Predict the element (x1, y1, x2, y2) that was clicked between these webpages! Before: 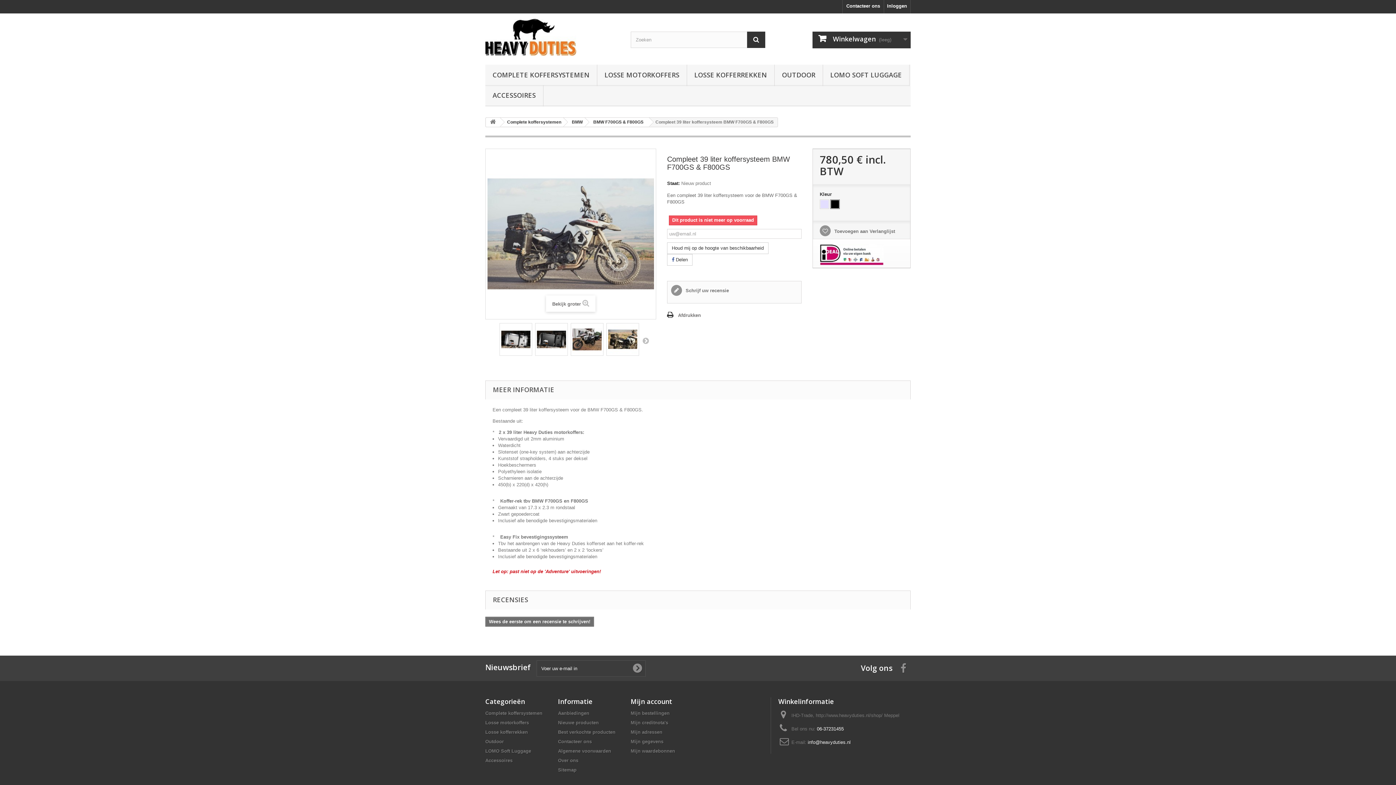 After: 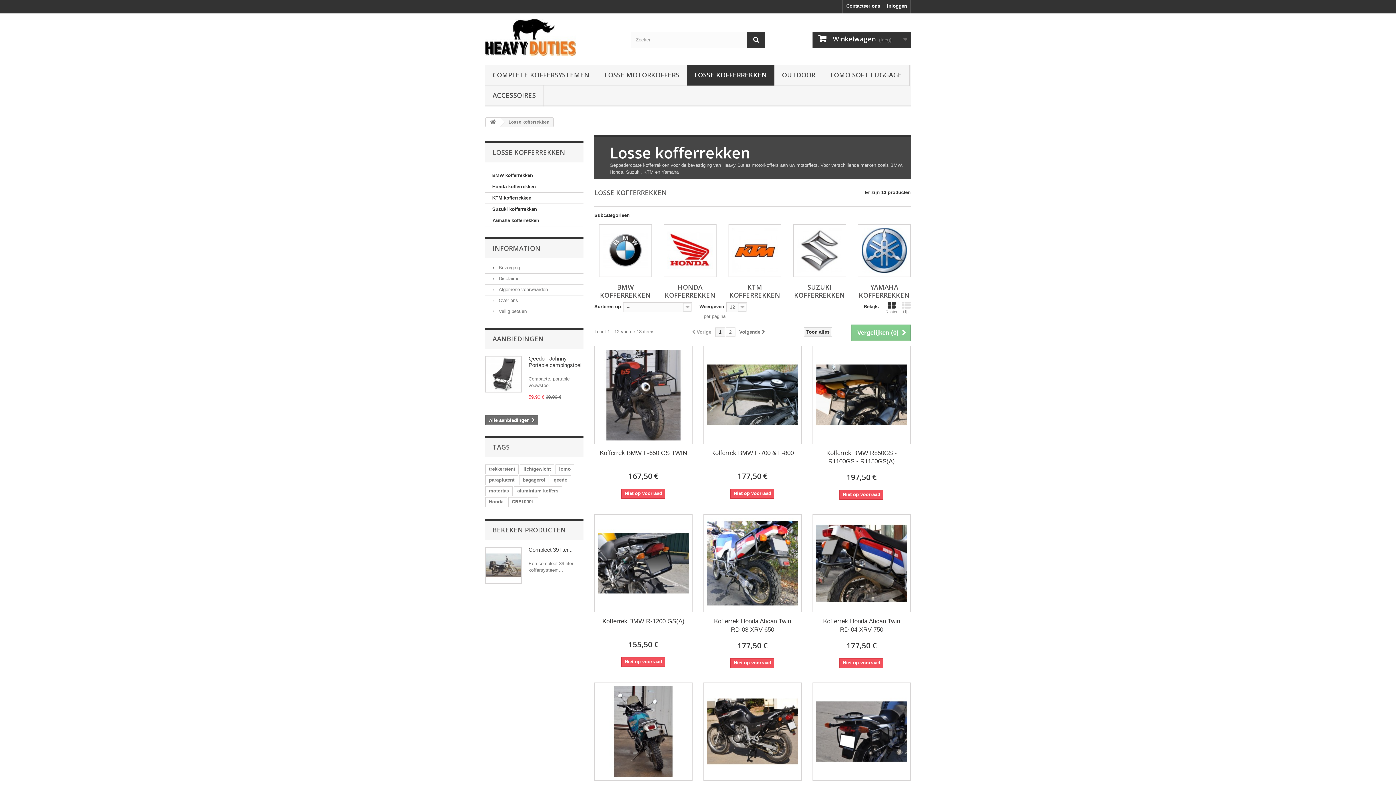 Action: label: Losse kofferrekken bbox: (485, 729, 528, 735)